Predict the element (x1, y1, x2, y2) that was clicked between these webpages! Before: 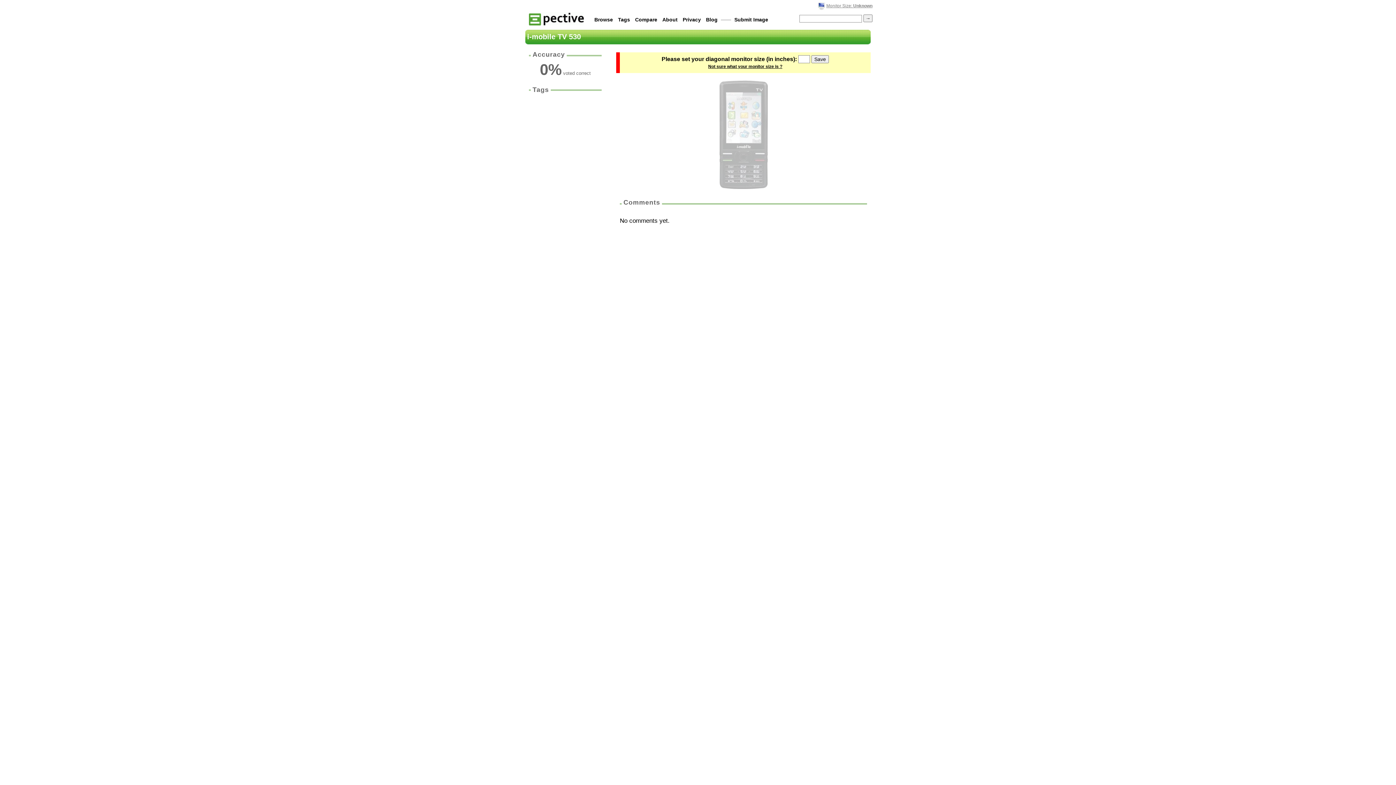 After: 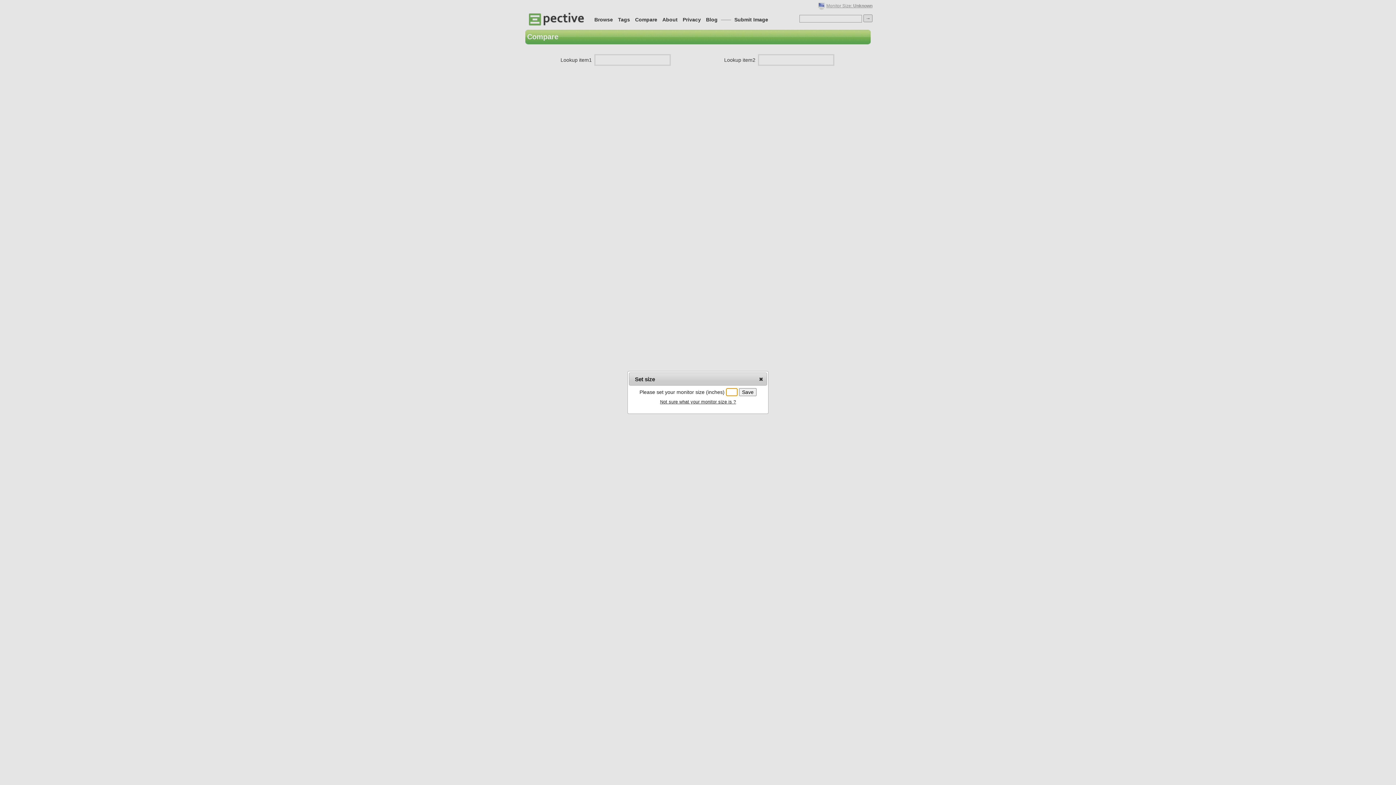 Action: label: Compare bbox: (633, 14, 659, 24)